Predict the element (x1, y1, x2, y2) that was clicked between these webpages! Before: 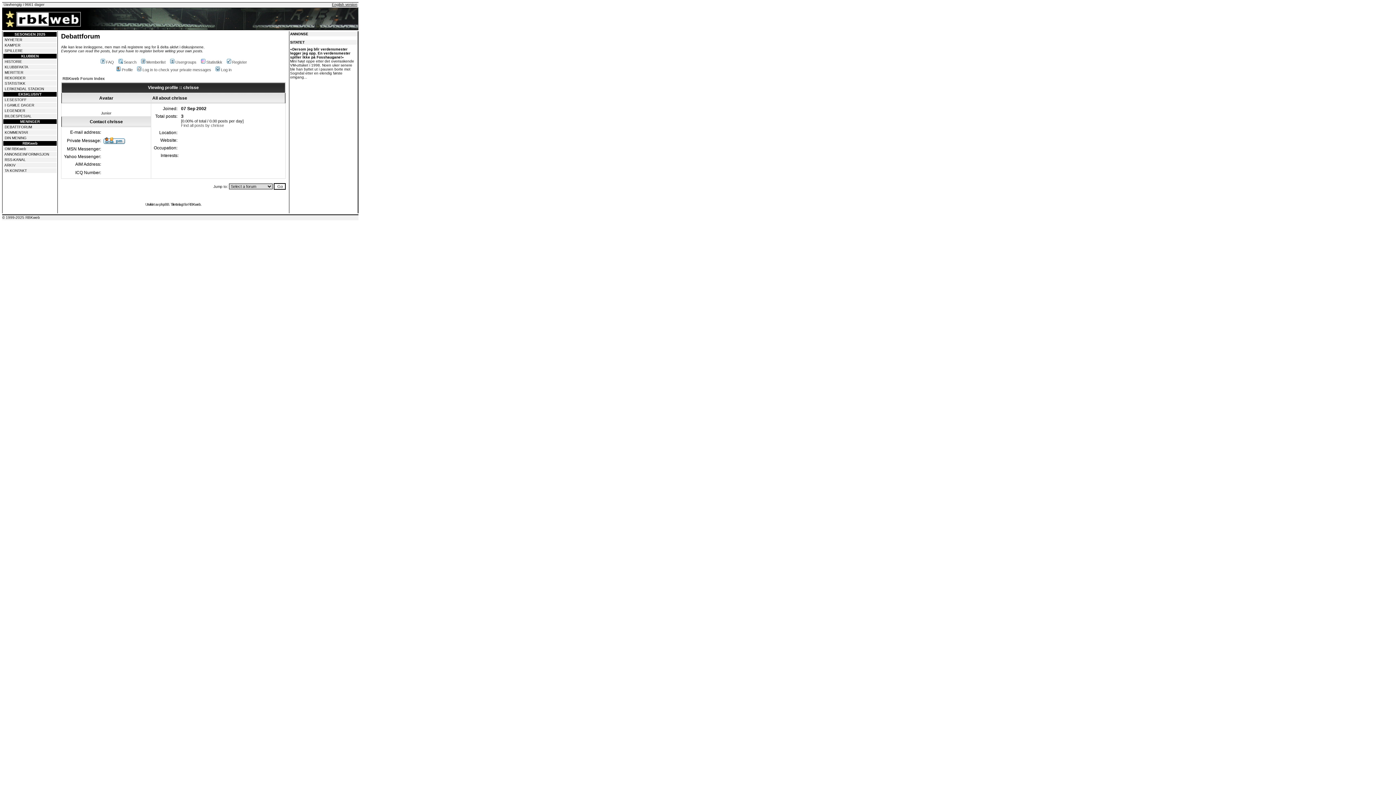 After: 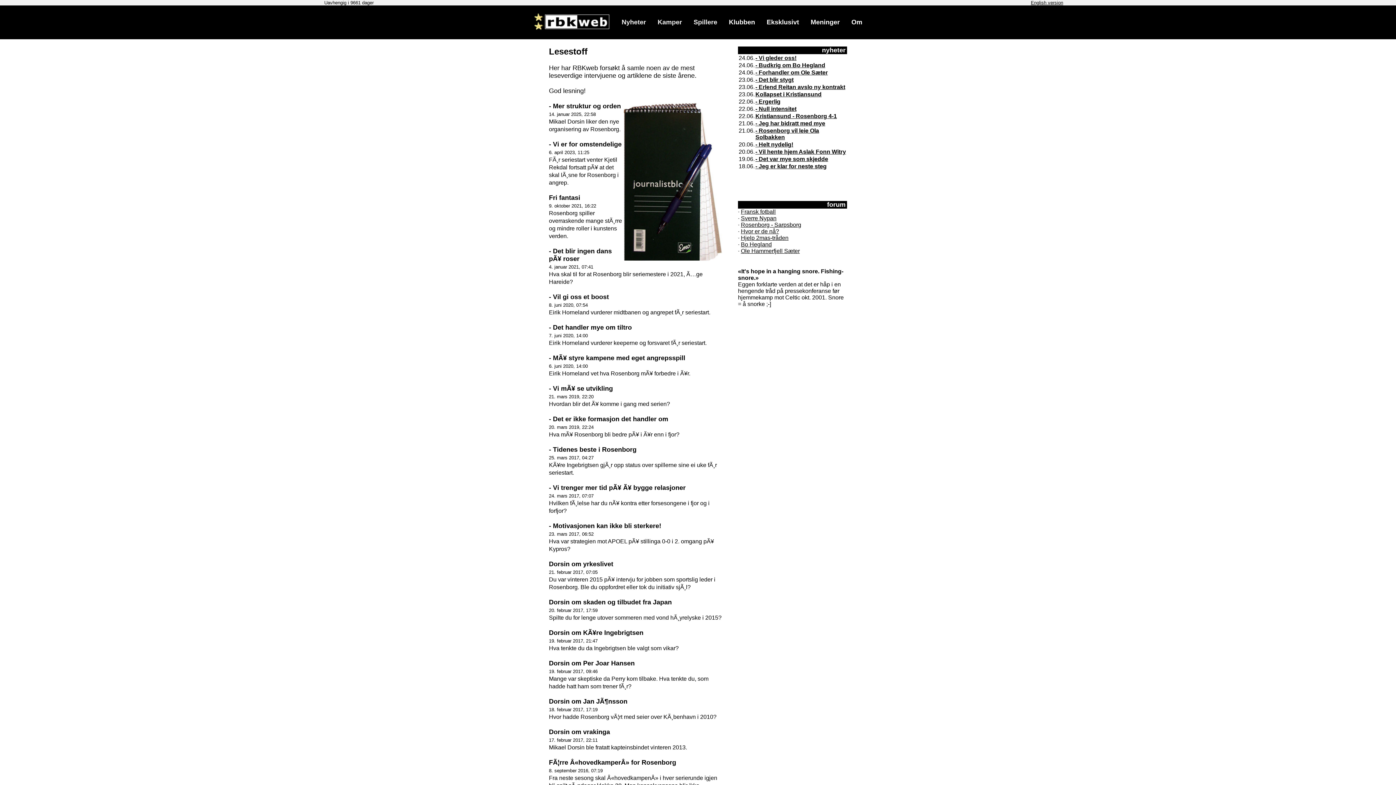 Action: label: LESESTOFF bbox: (4, 97, 26, 101)